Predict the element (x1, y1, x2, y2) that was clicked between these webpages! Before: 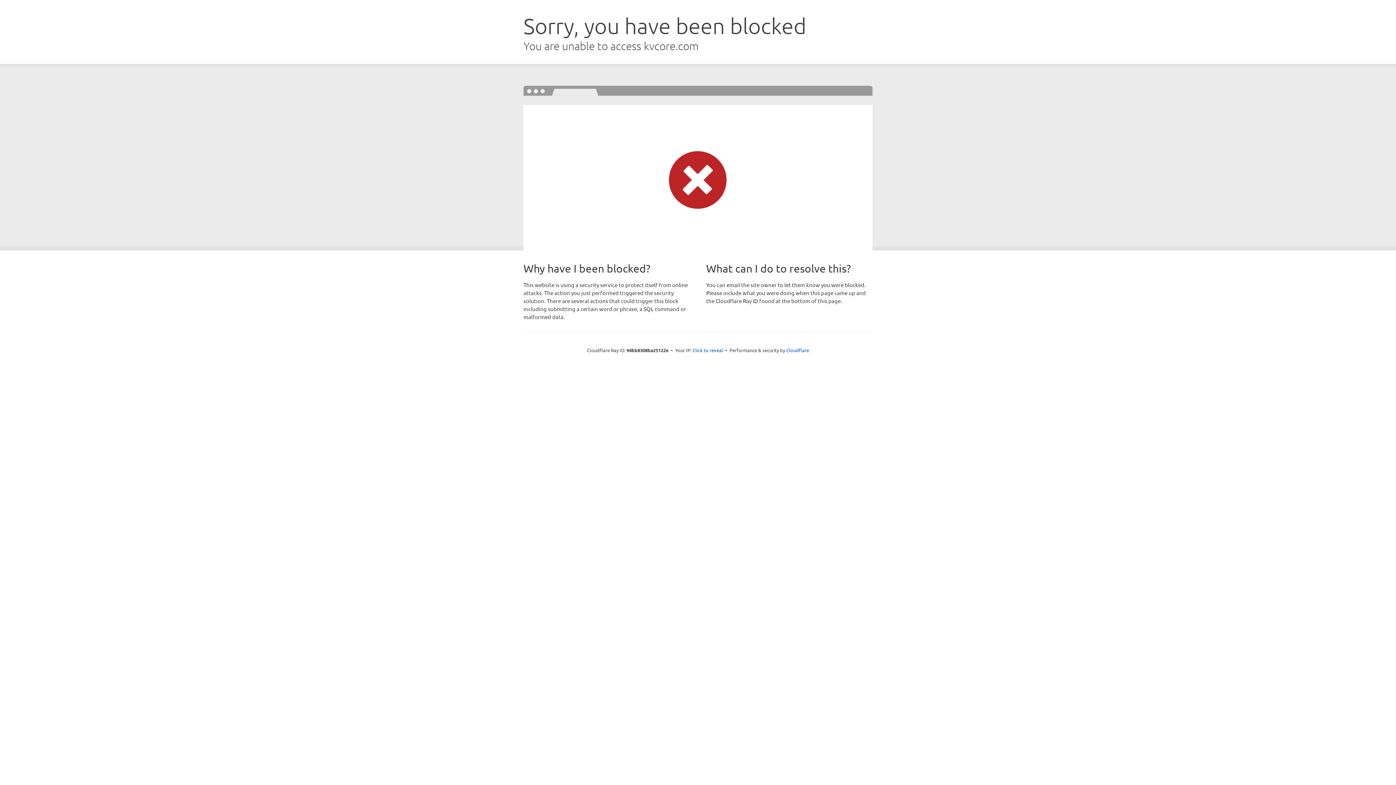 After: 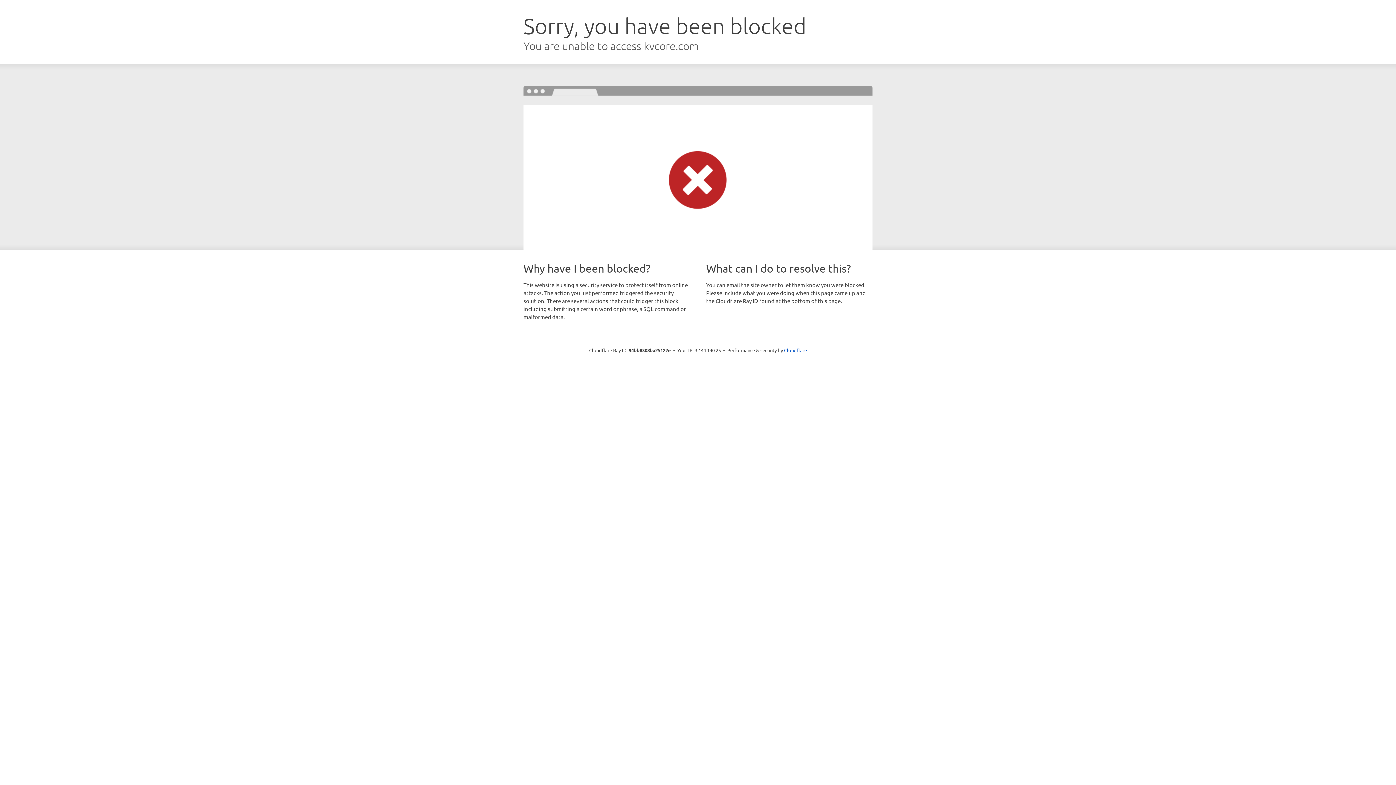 Action: label: Click to reveal bbox: (692, 346, 723, 353)